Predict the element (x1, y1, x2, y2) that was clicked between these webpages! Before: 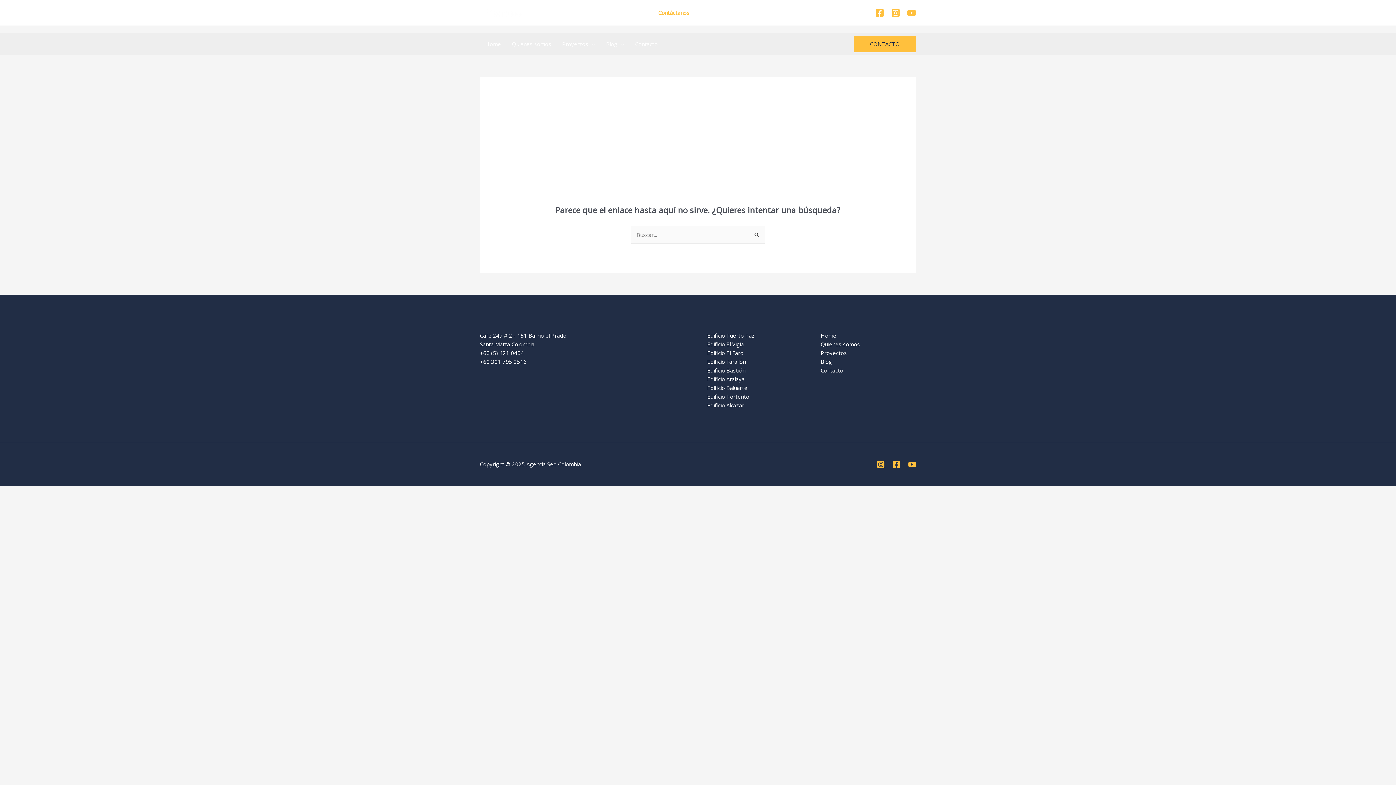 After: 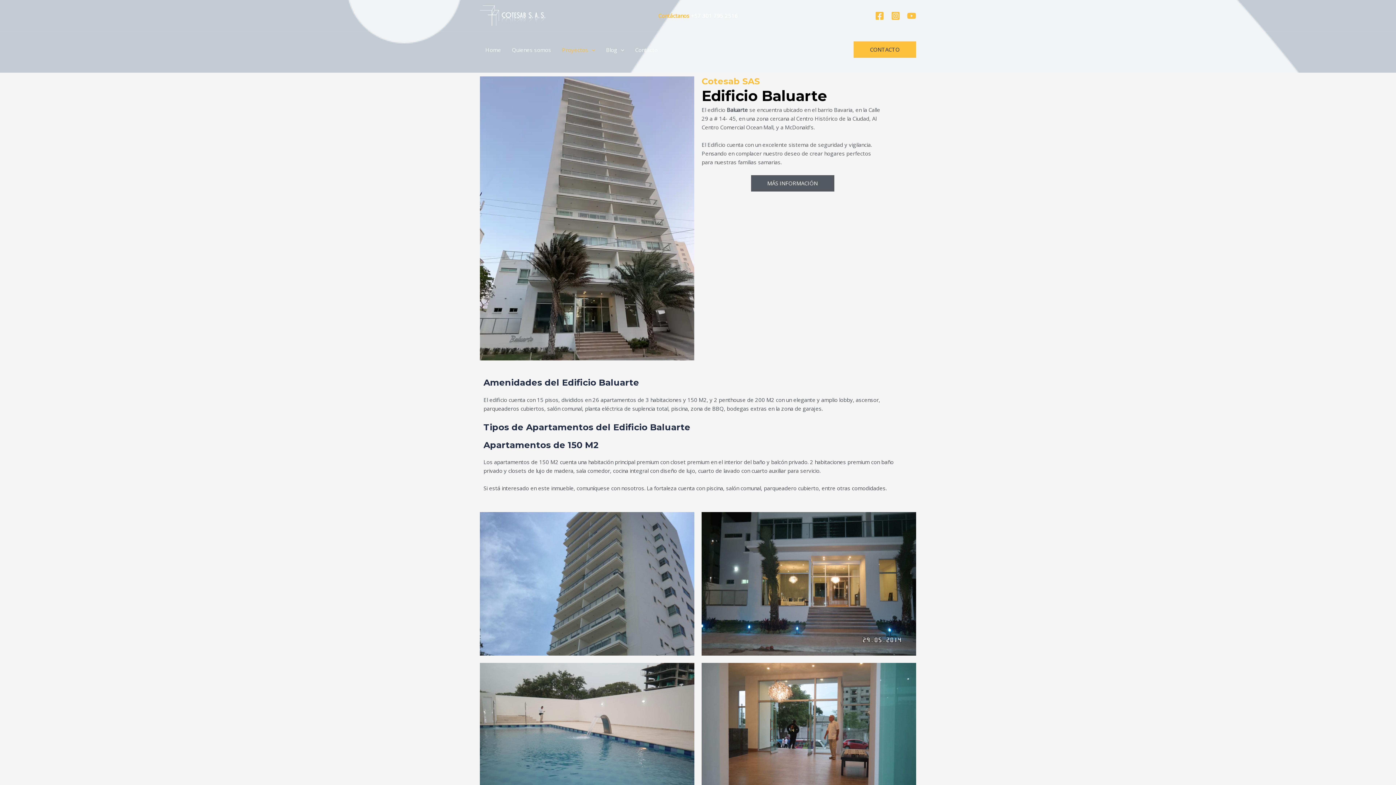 Action: bbox: (707, 384, 747, 391) label: Edificio Baluarte